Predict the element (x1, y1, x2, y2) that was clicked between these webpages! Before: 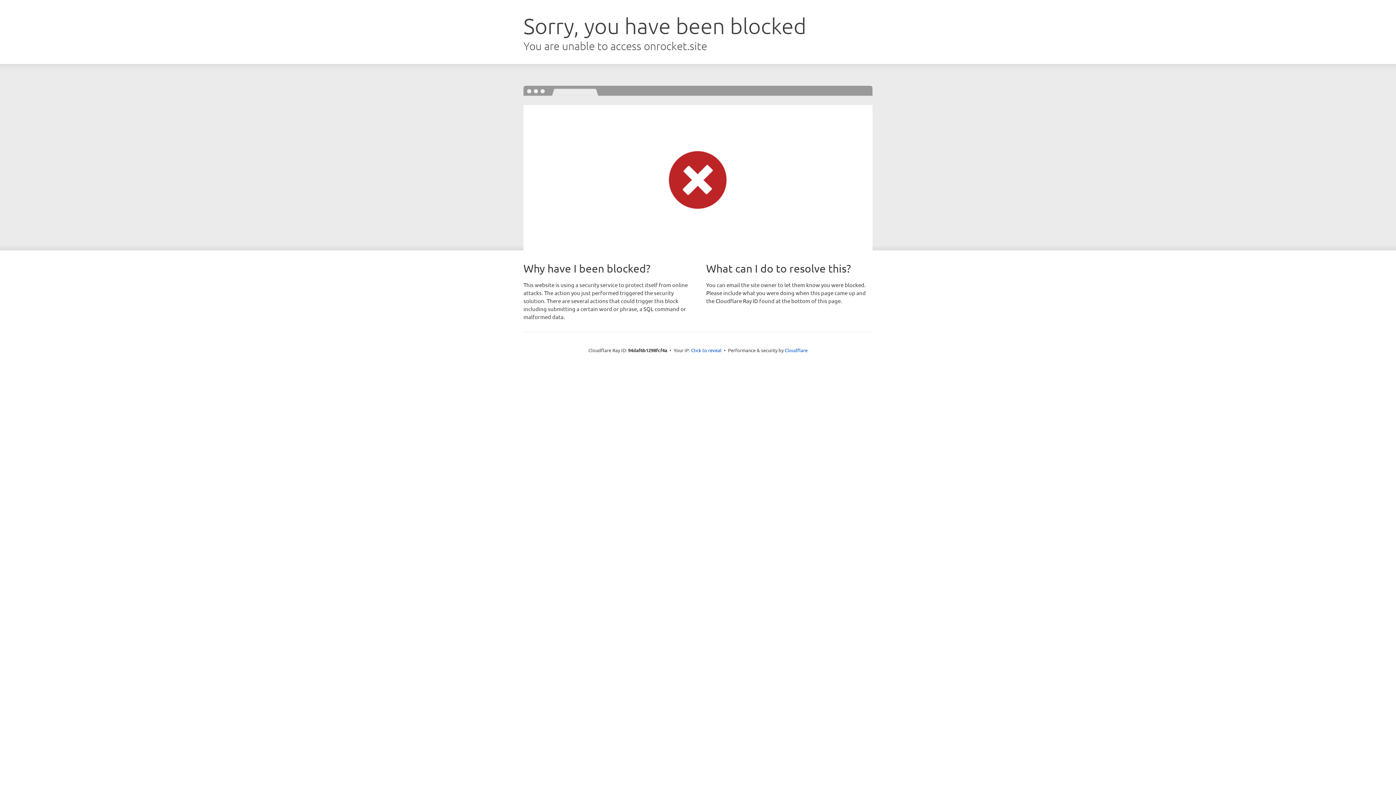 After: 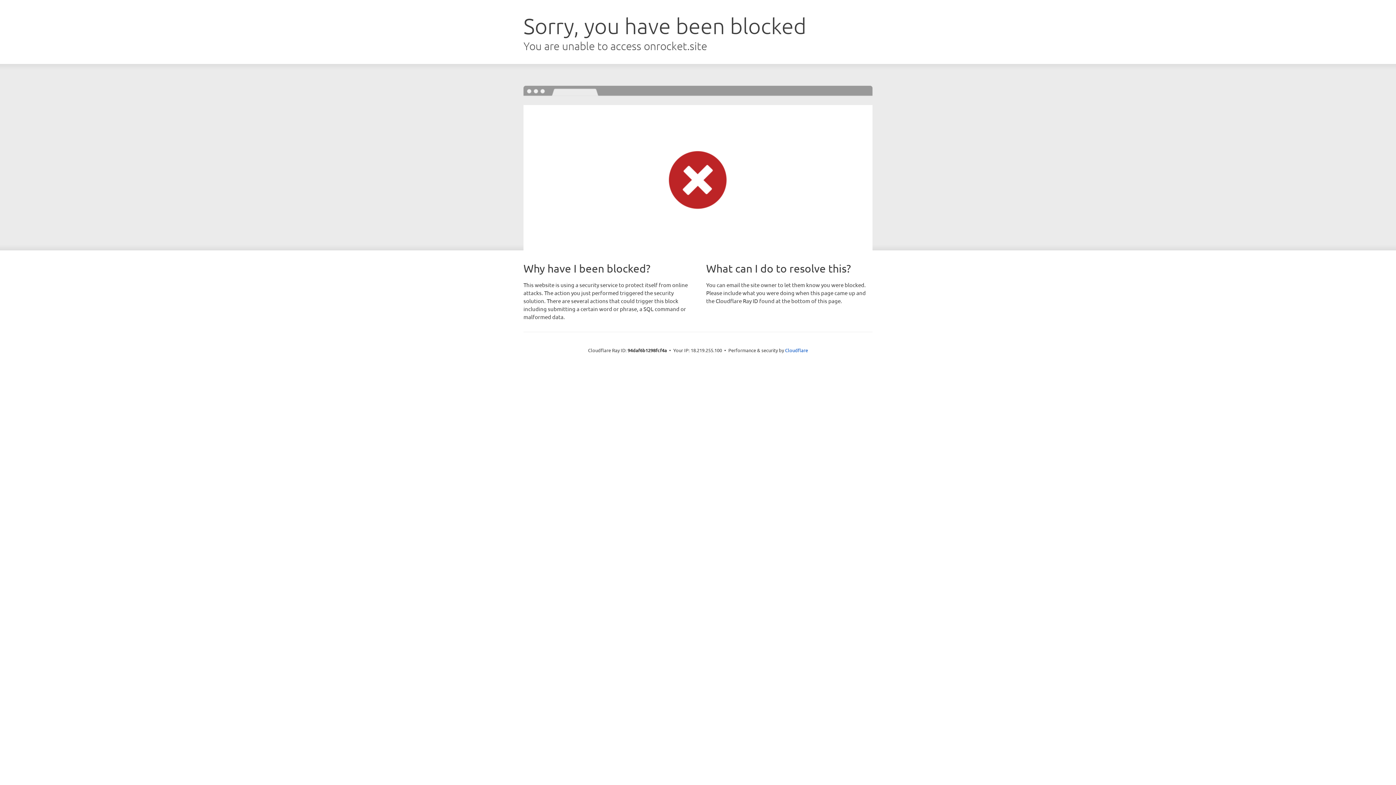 Action: bbox: (691, 346, 721, 353) label: Click to reveal